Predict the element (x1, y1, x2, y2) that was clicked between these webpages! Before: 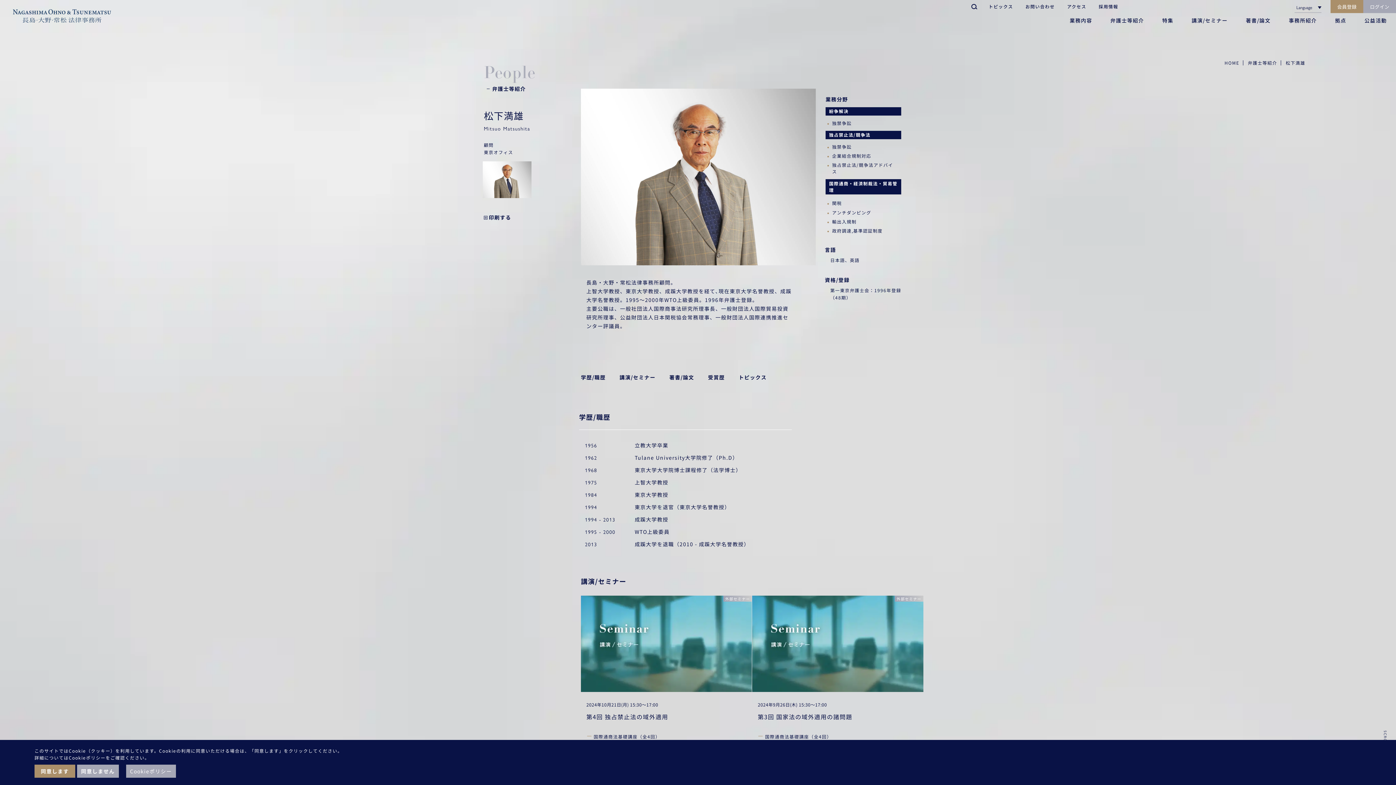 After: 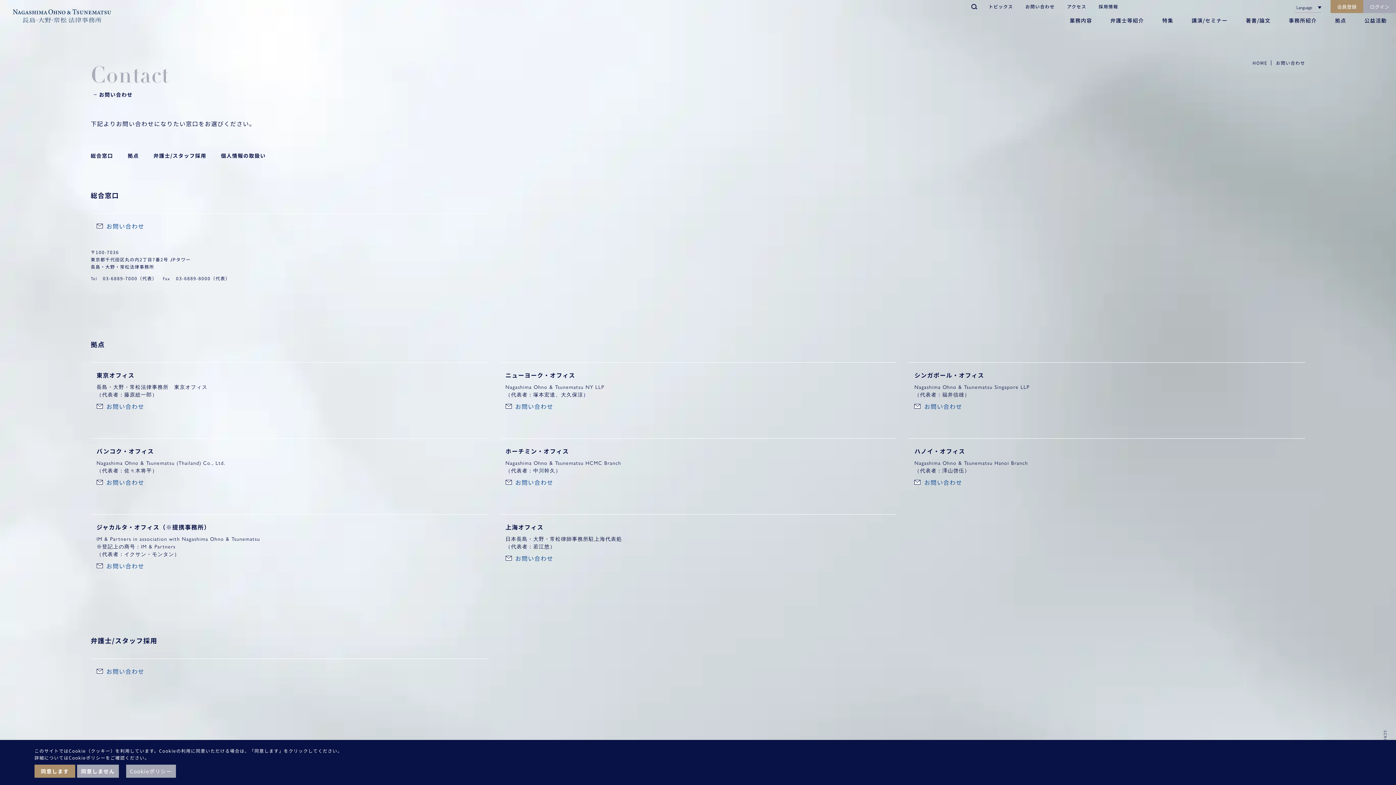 Action: bbox: (1019, 0, 1061, 13) label: お問い合わせ